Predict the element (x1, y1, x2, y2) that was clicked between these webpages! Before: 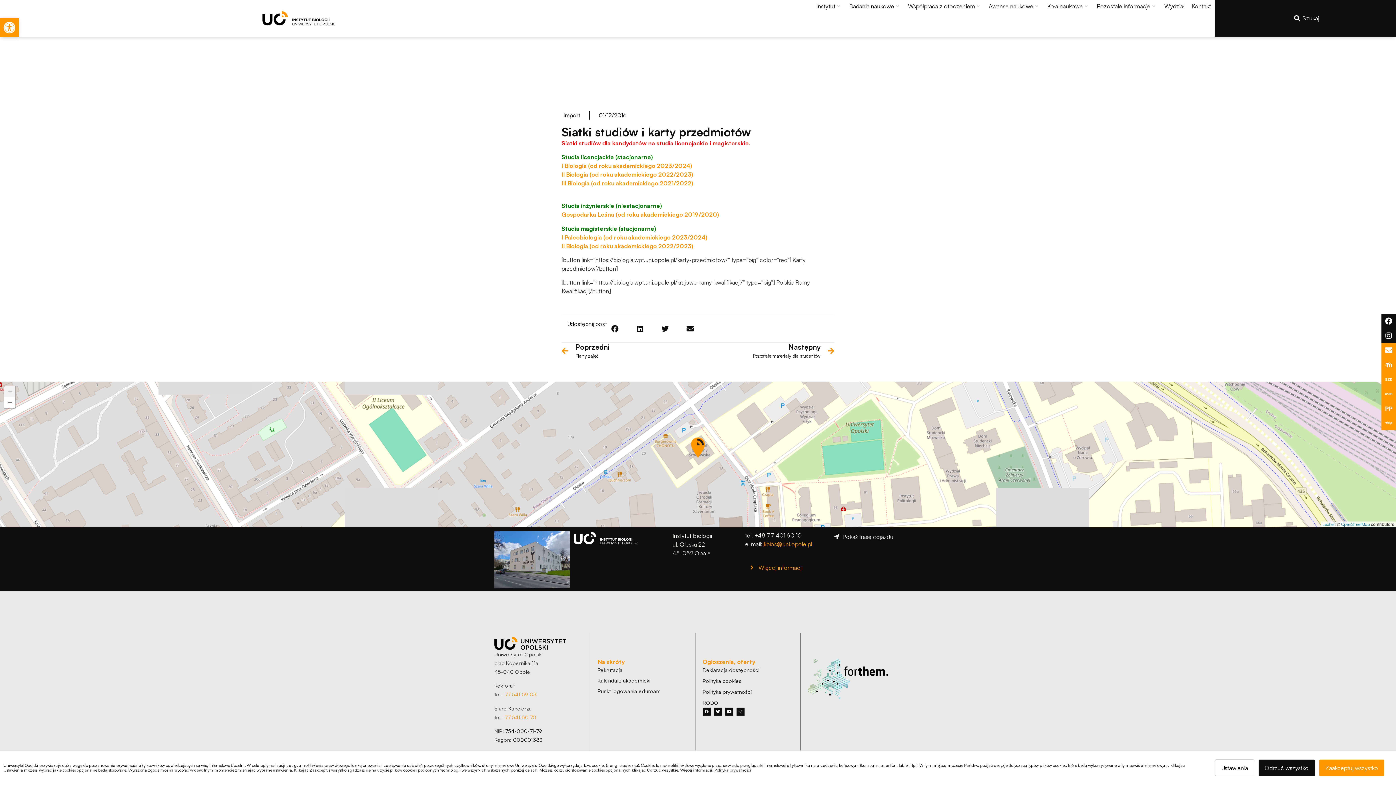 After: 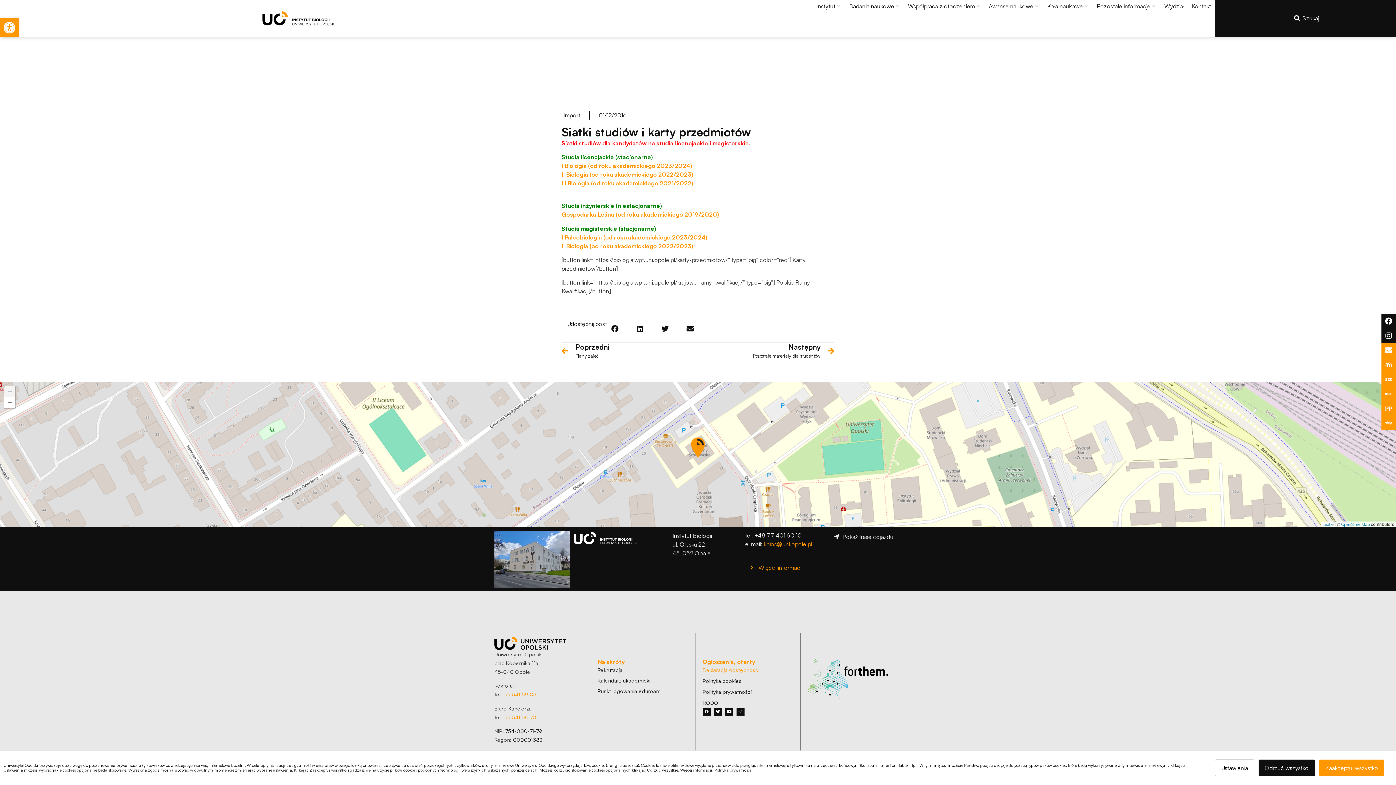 Action: bbox: (702, 665, 793, 674) label: Deklaracja dostępności